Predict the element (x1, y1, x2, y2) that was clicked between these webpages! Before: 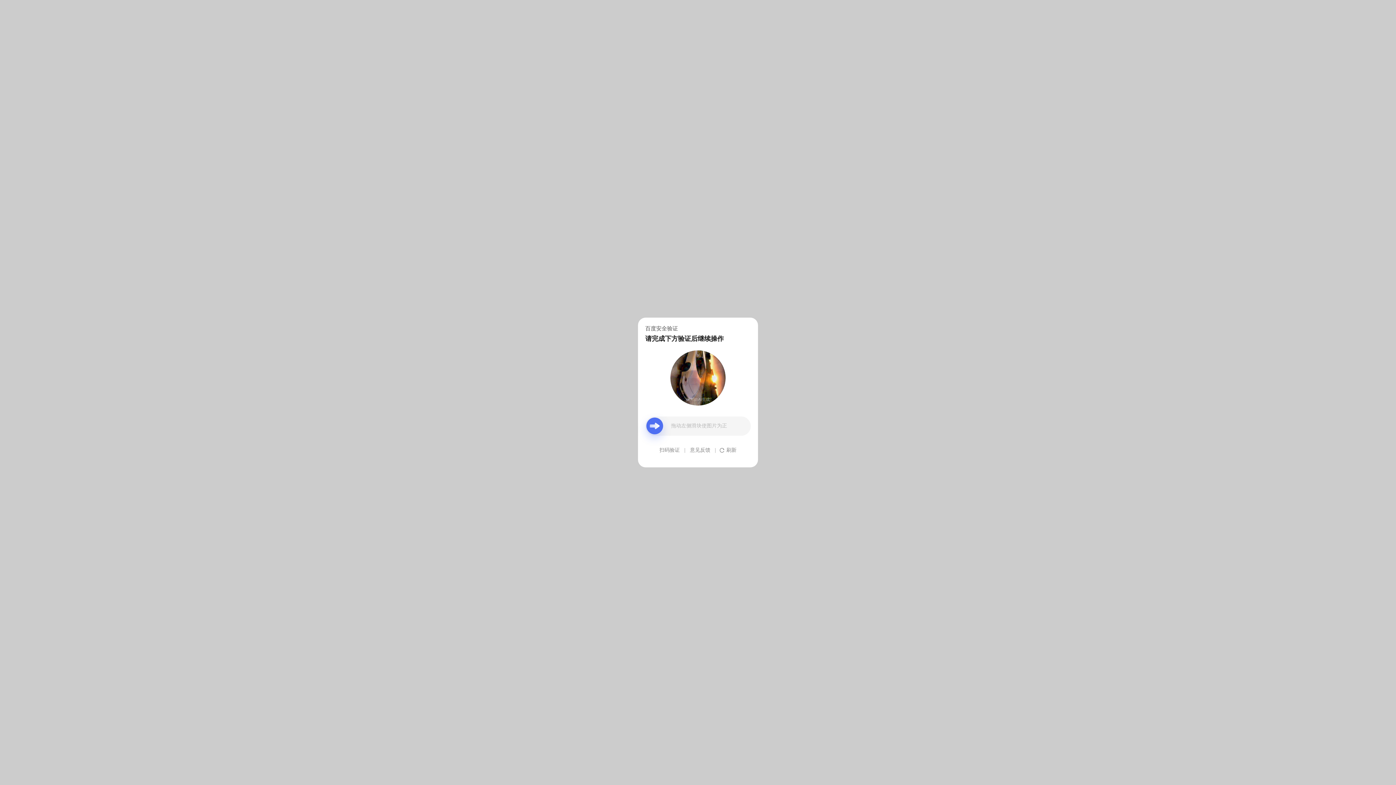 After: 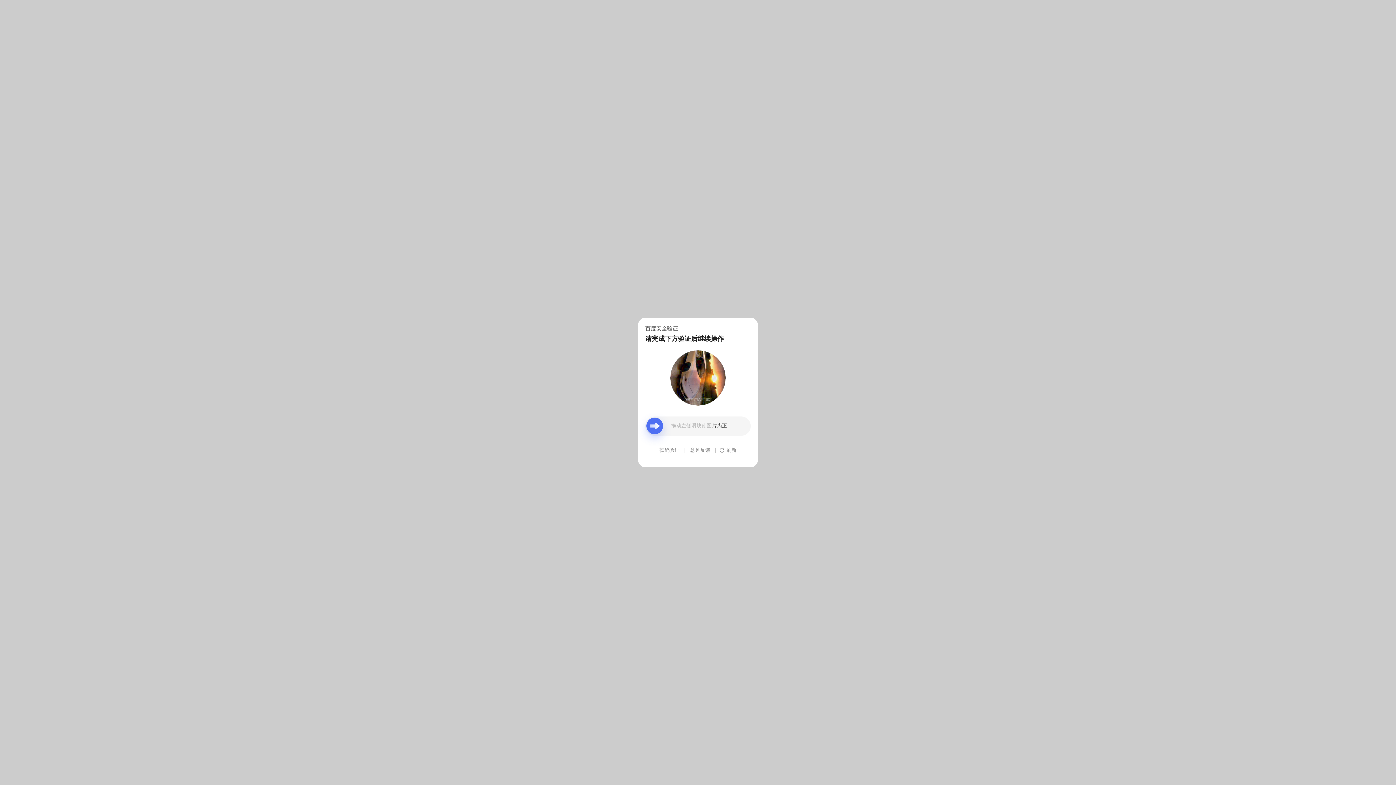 Action: label: 意见反馈 bbox: (690, 439, 710, 461)